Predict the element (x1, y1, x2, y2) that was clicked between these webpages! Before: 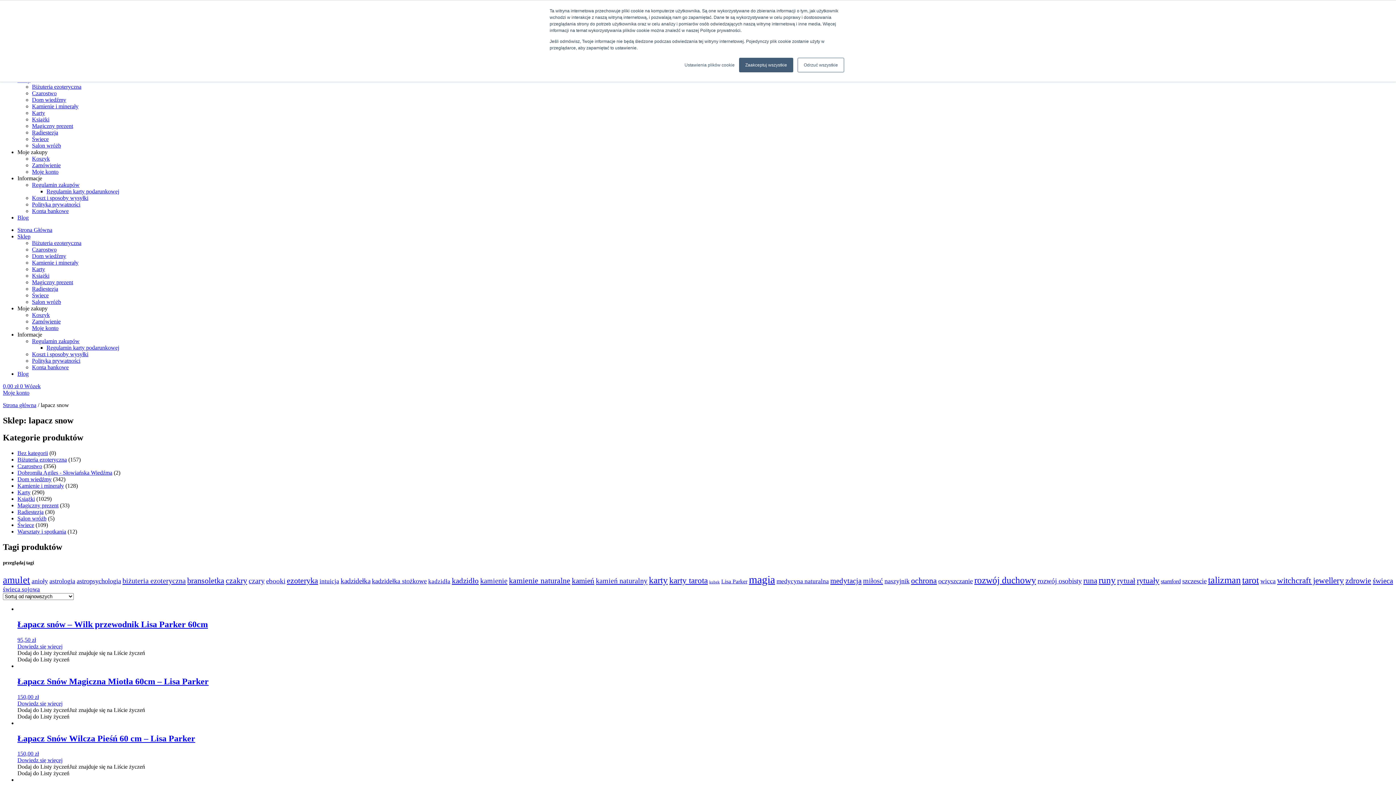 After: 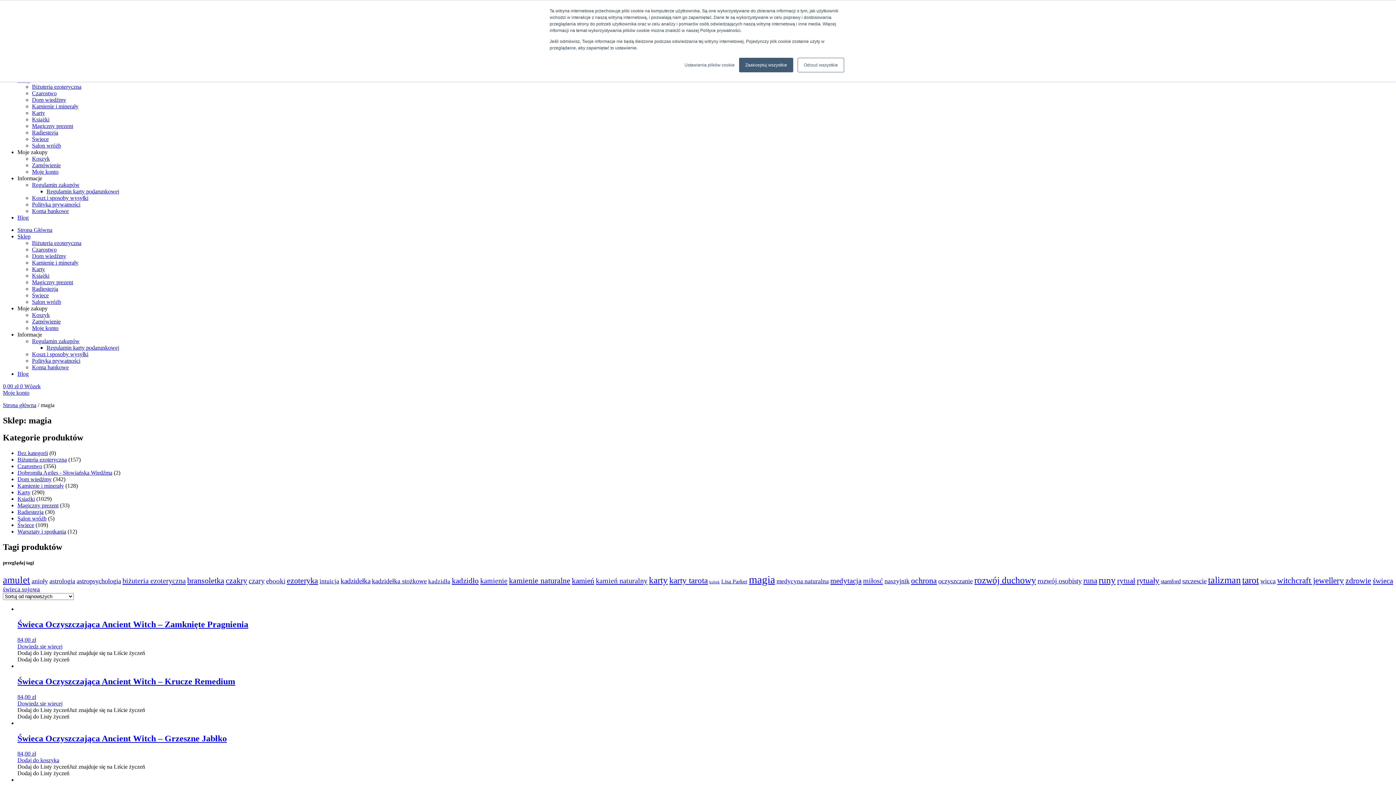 Action: label: magia (360 produktów) bbox: (749, 574, 775, 585)